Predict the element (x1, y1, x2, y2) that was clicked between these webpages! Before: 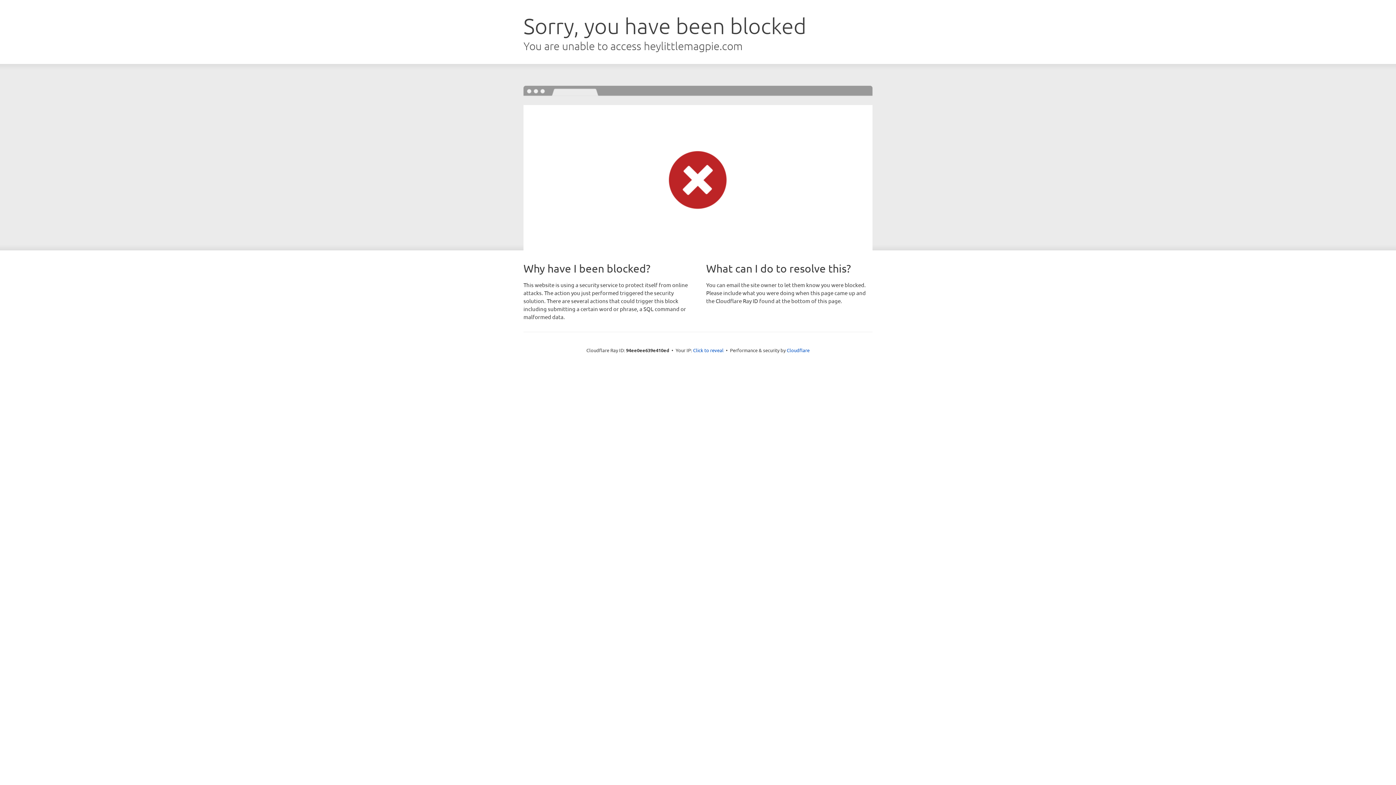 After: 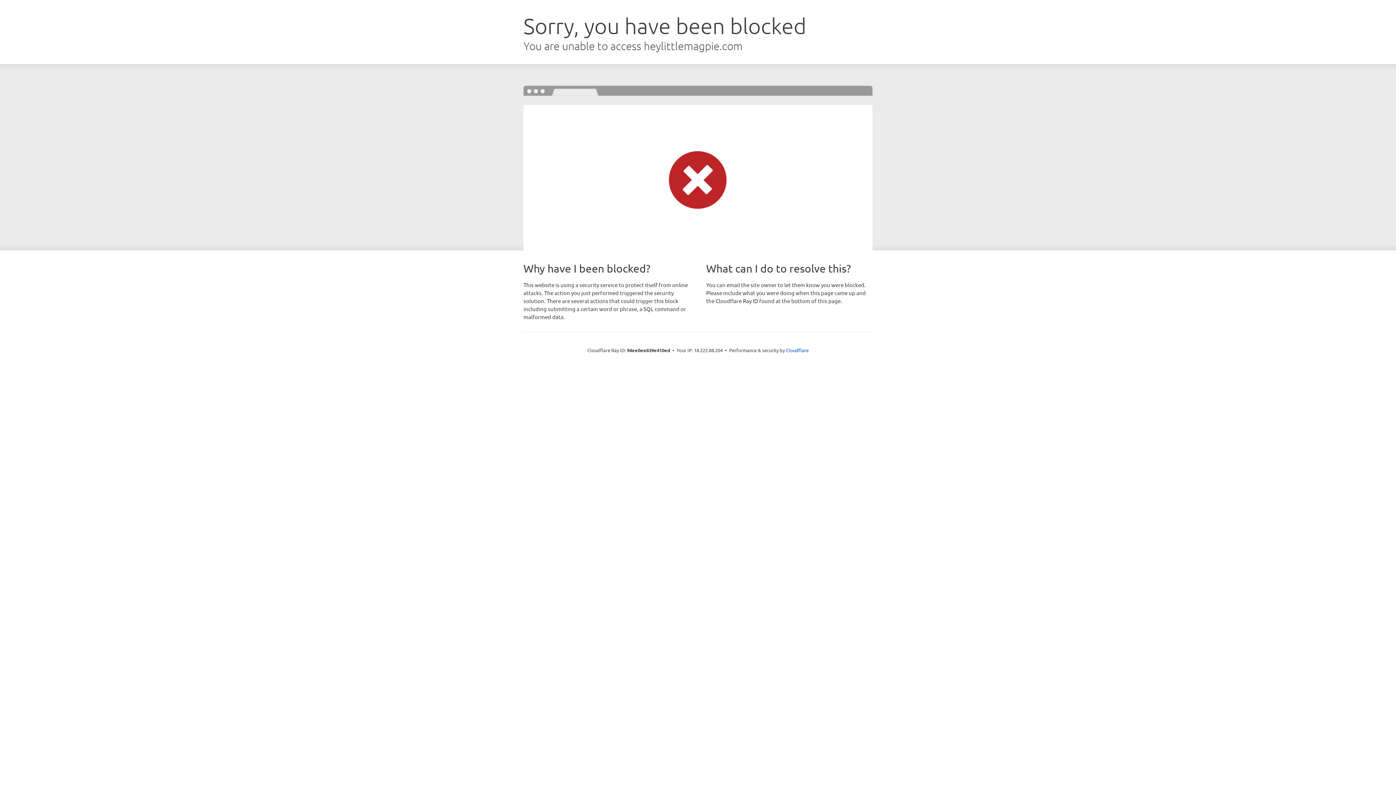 Action: label: Click to reveal bbox: (693, 346, 723, 353)